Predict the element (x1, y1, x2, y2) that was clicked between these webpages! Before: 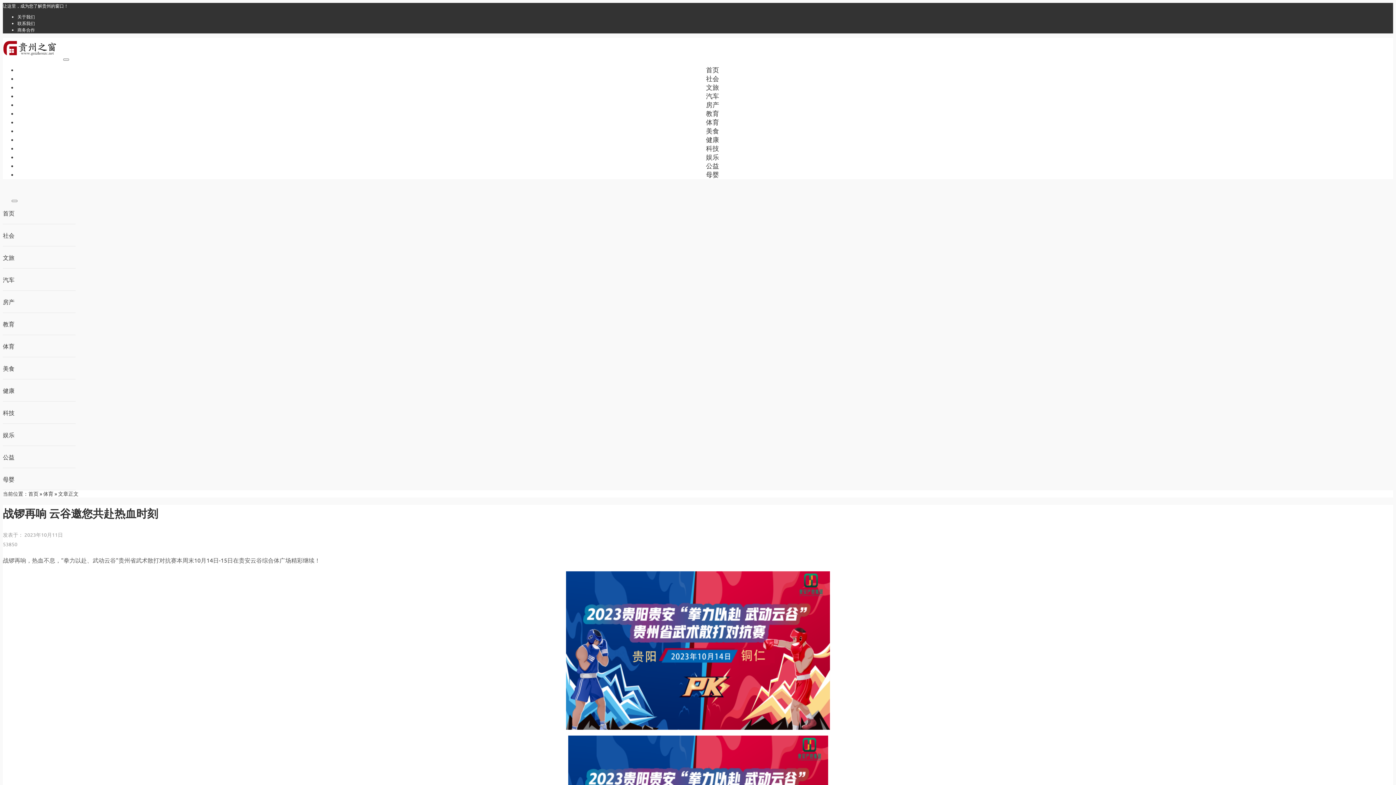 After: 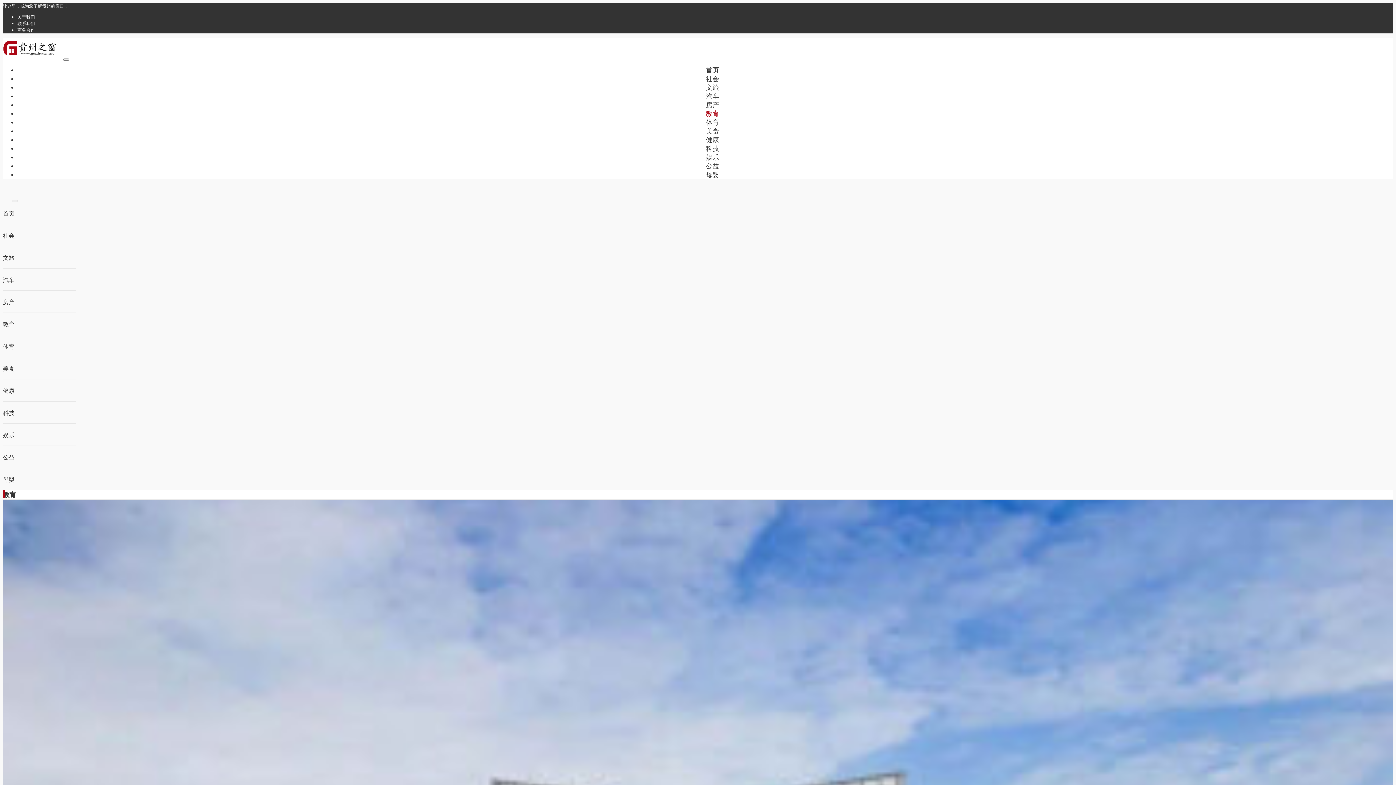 Action: label: 教育 bbox: (2, 320, 14, 327)